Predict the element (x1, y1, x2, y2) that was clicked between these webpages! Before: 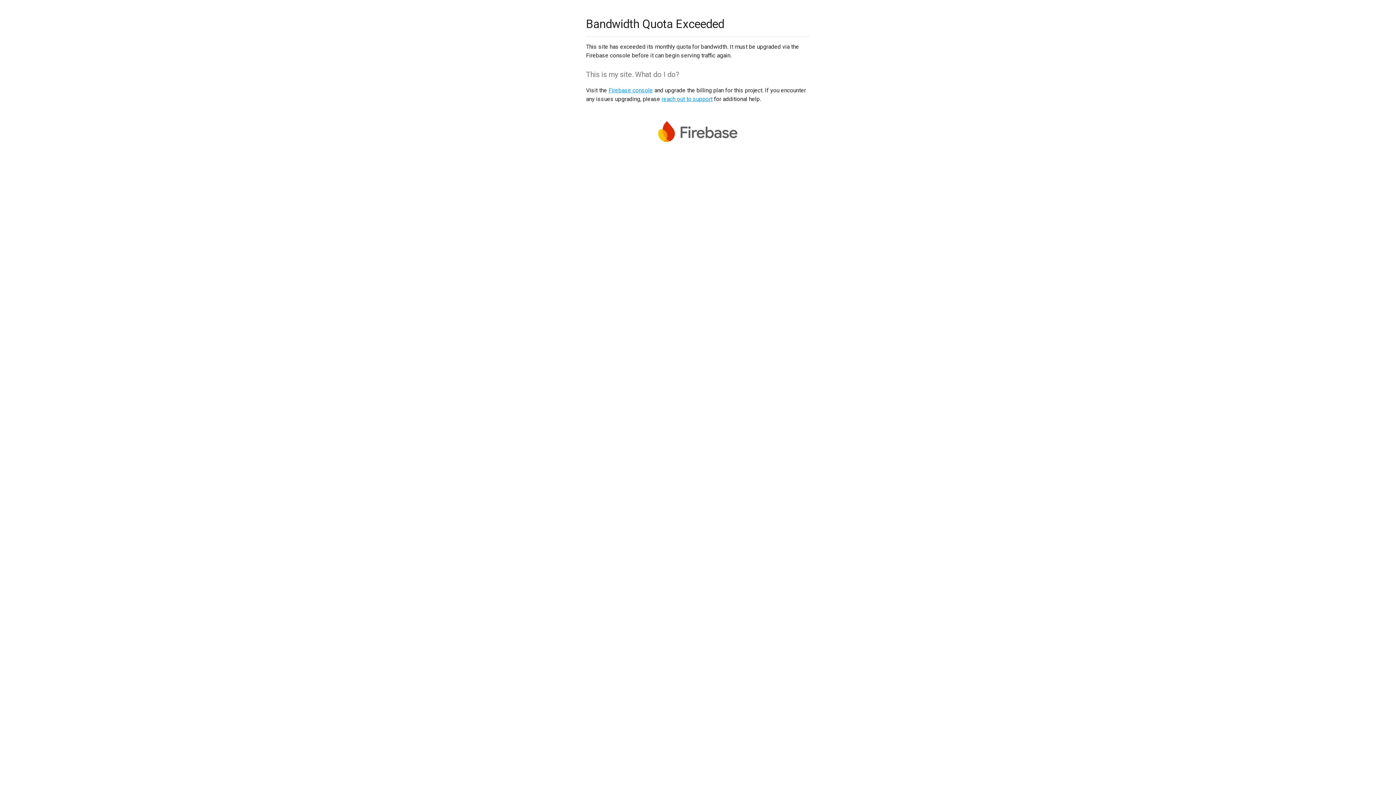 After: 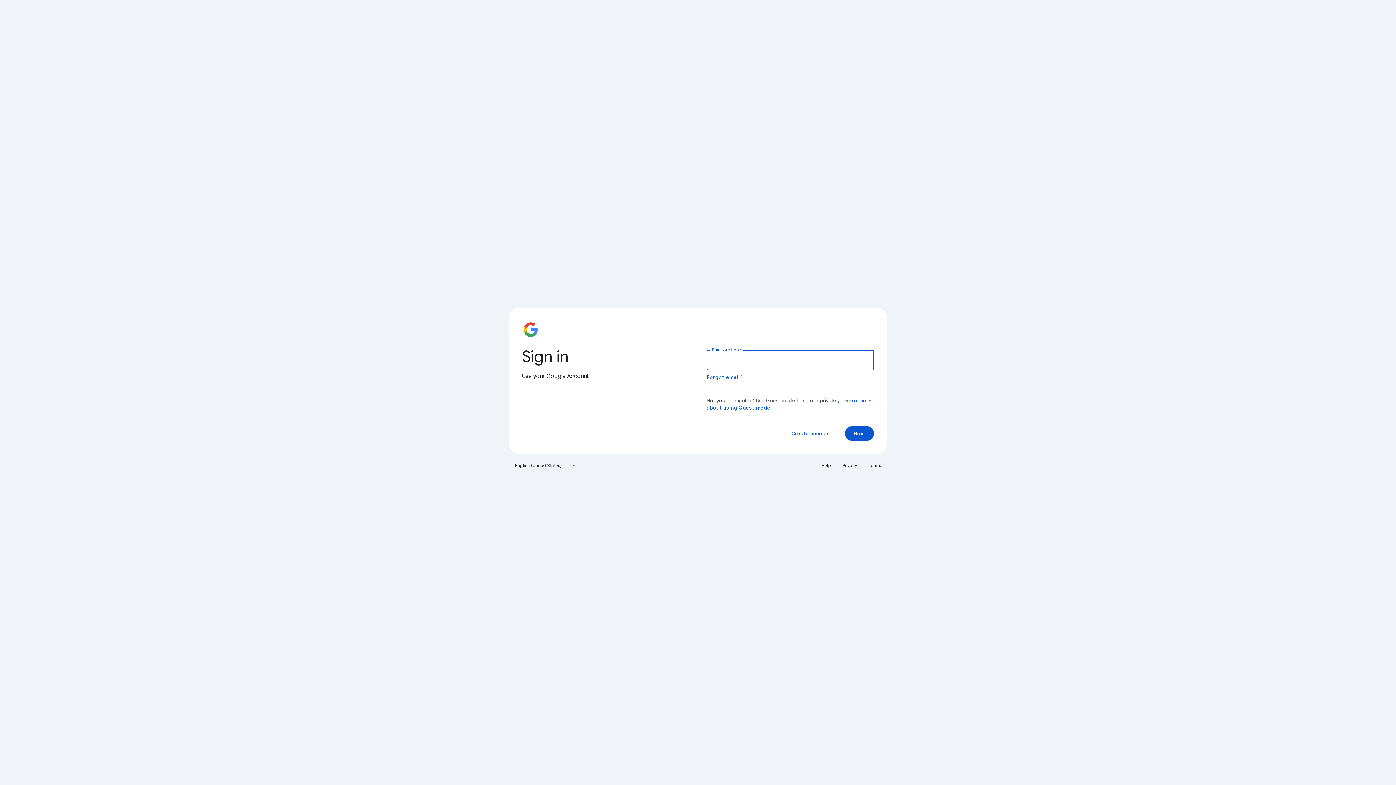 Action: label: Firebase console bbox: (608, 86, 653, 93)